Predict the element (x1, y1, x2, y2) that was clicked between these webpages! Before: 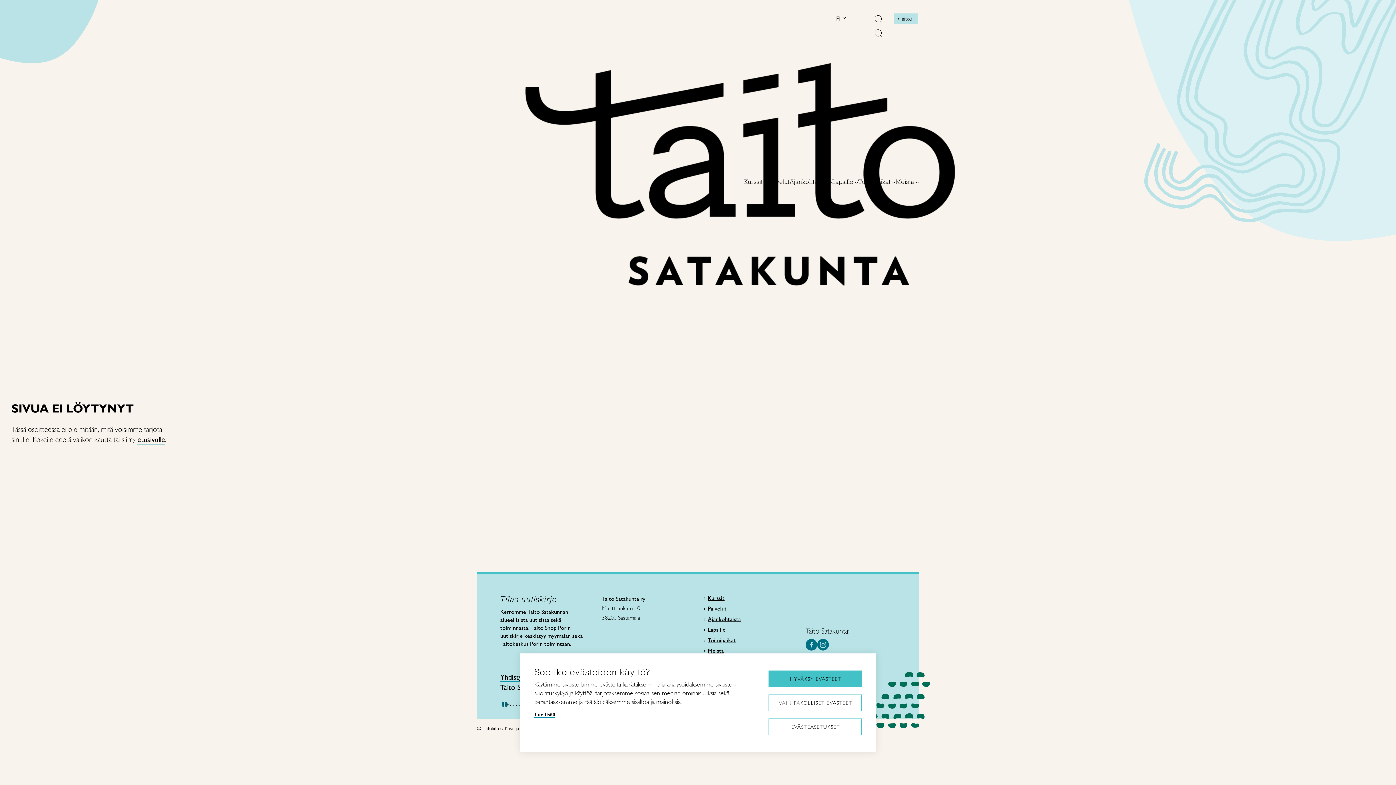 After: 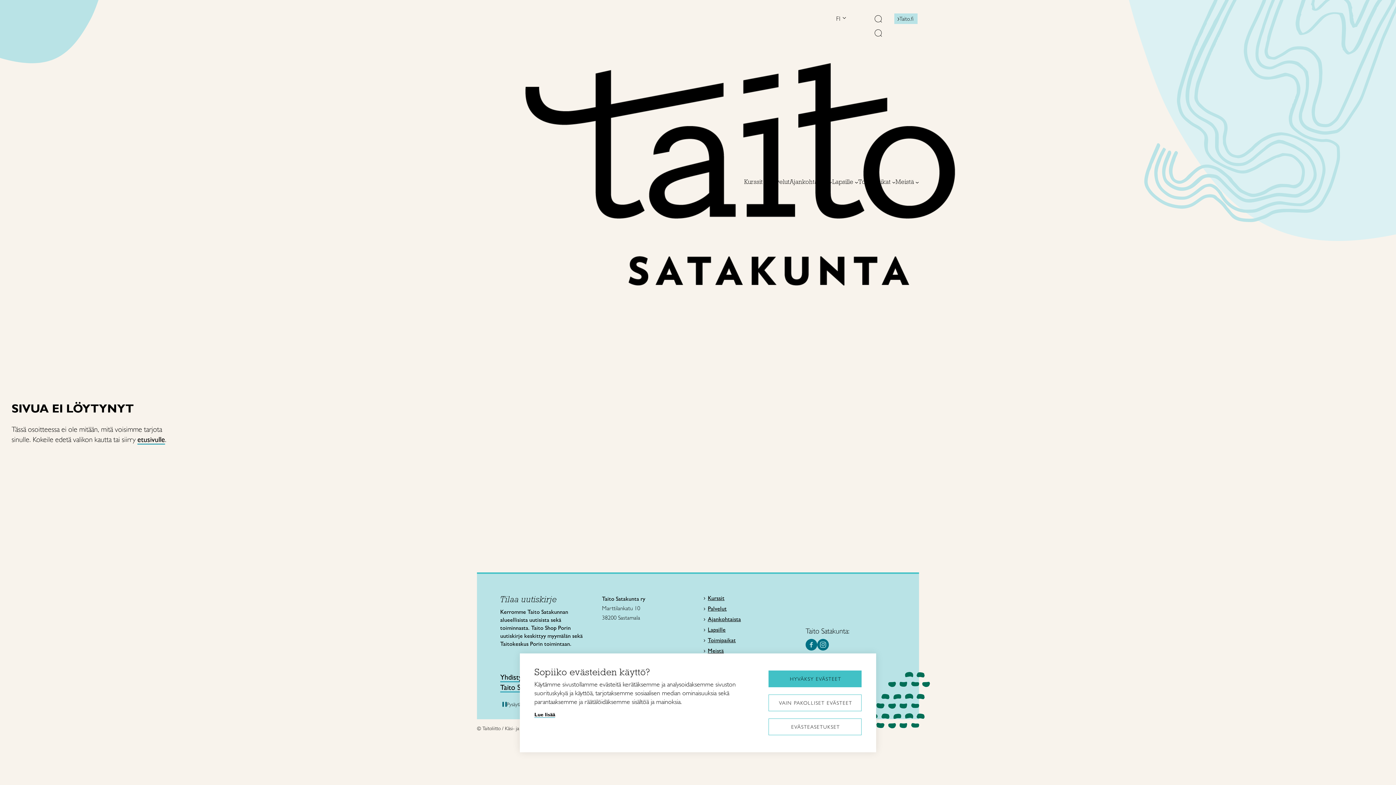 Action: bbox: (805, 645, 817, 652)